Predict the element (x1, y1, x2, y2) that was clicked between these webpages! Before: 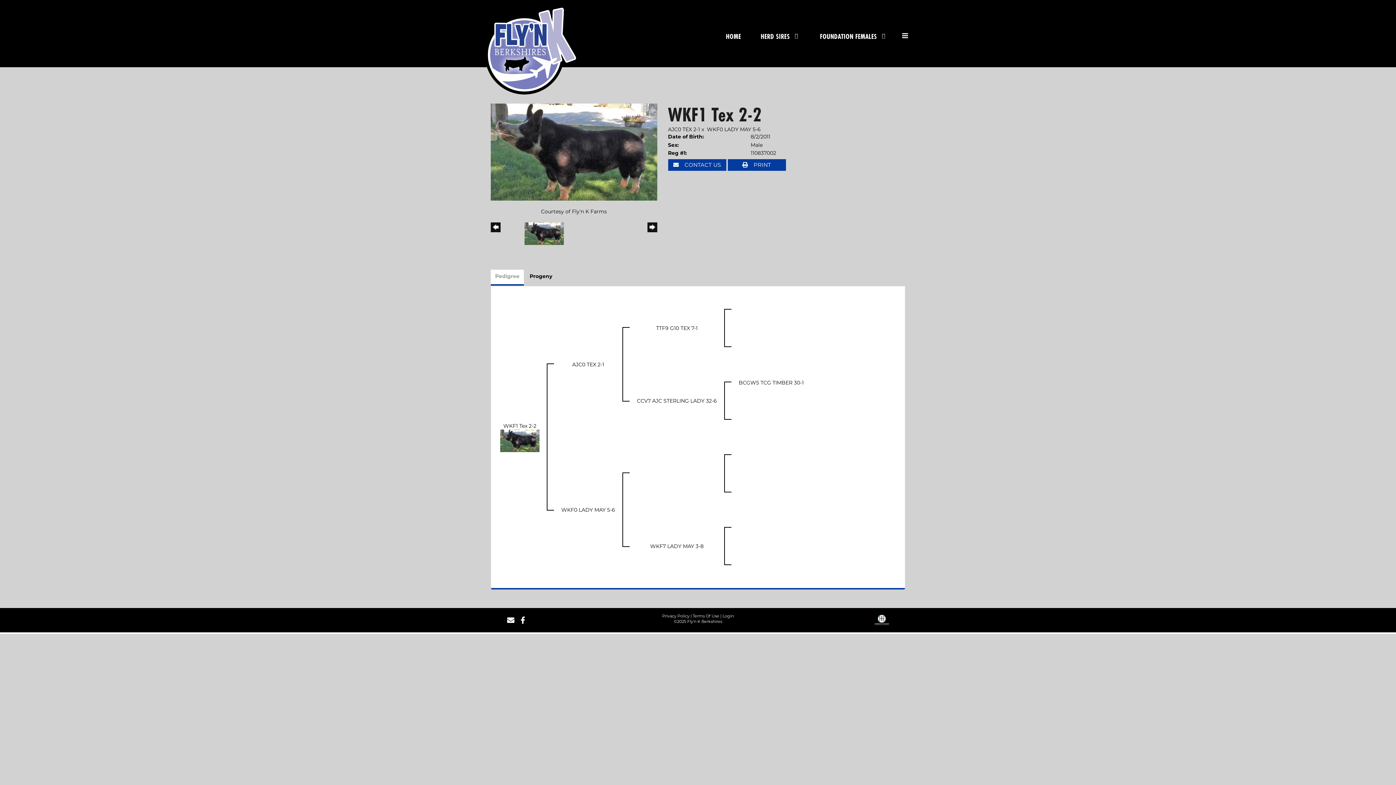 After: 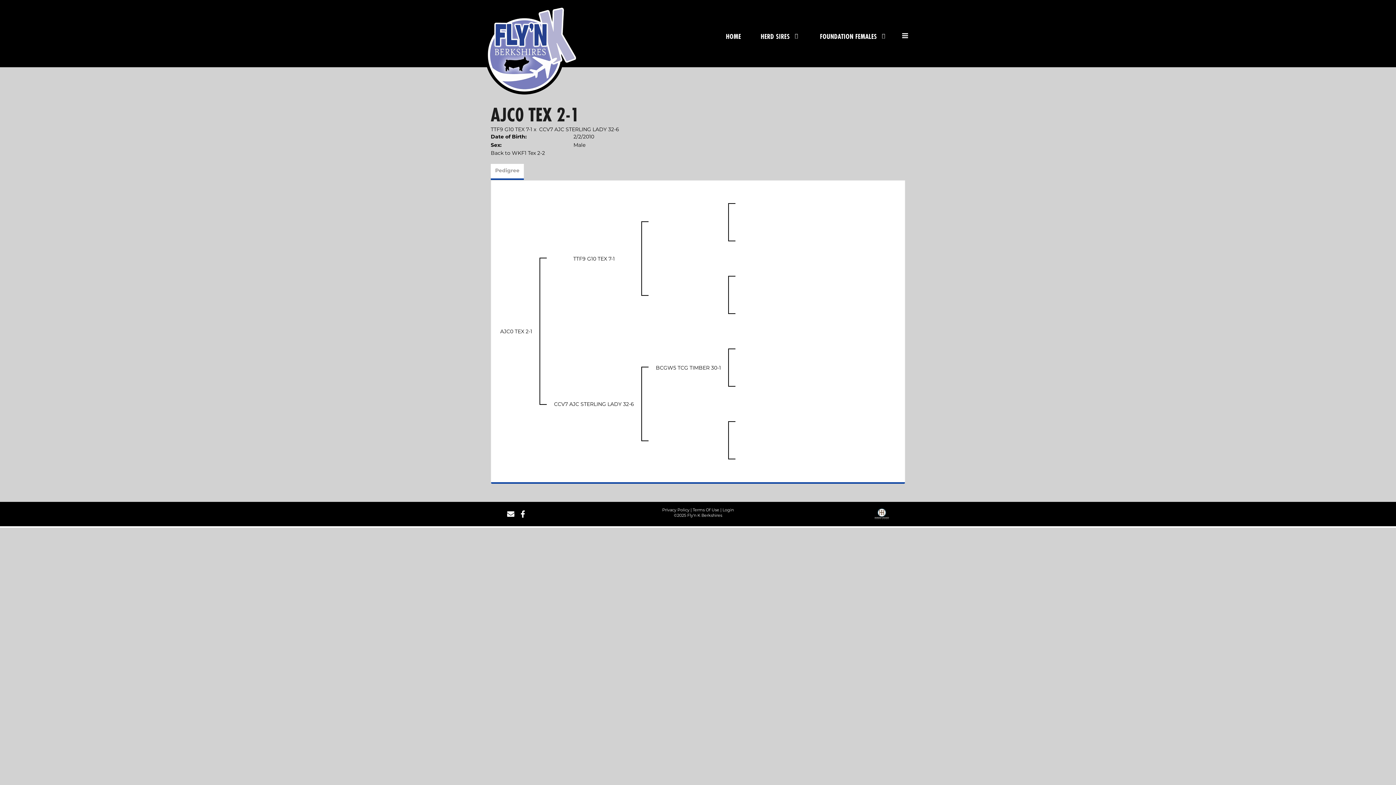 Action: bbox: (668, 126, 700, 132) label: AJC0 TEX 2-1